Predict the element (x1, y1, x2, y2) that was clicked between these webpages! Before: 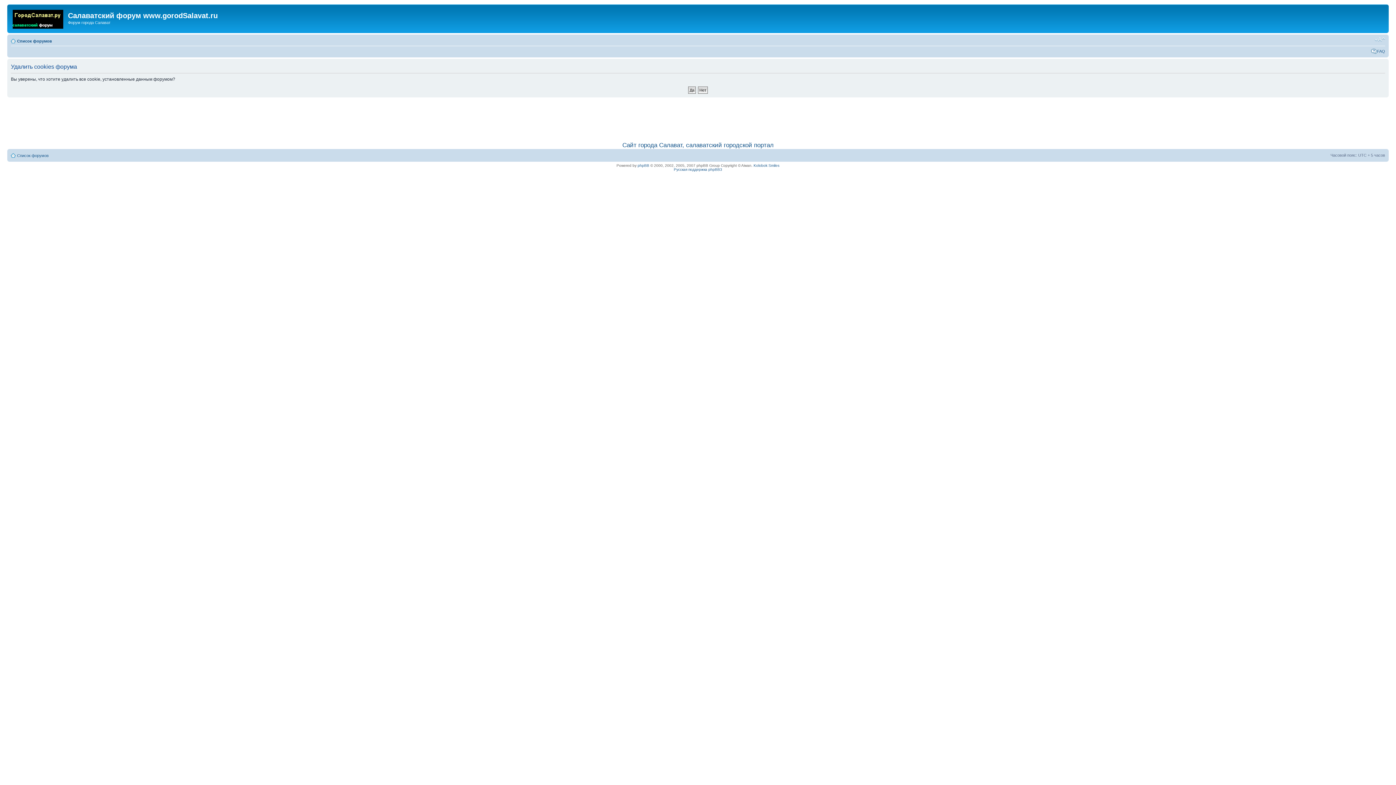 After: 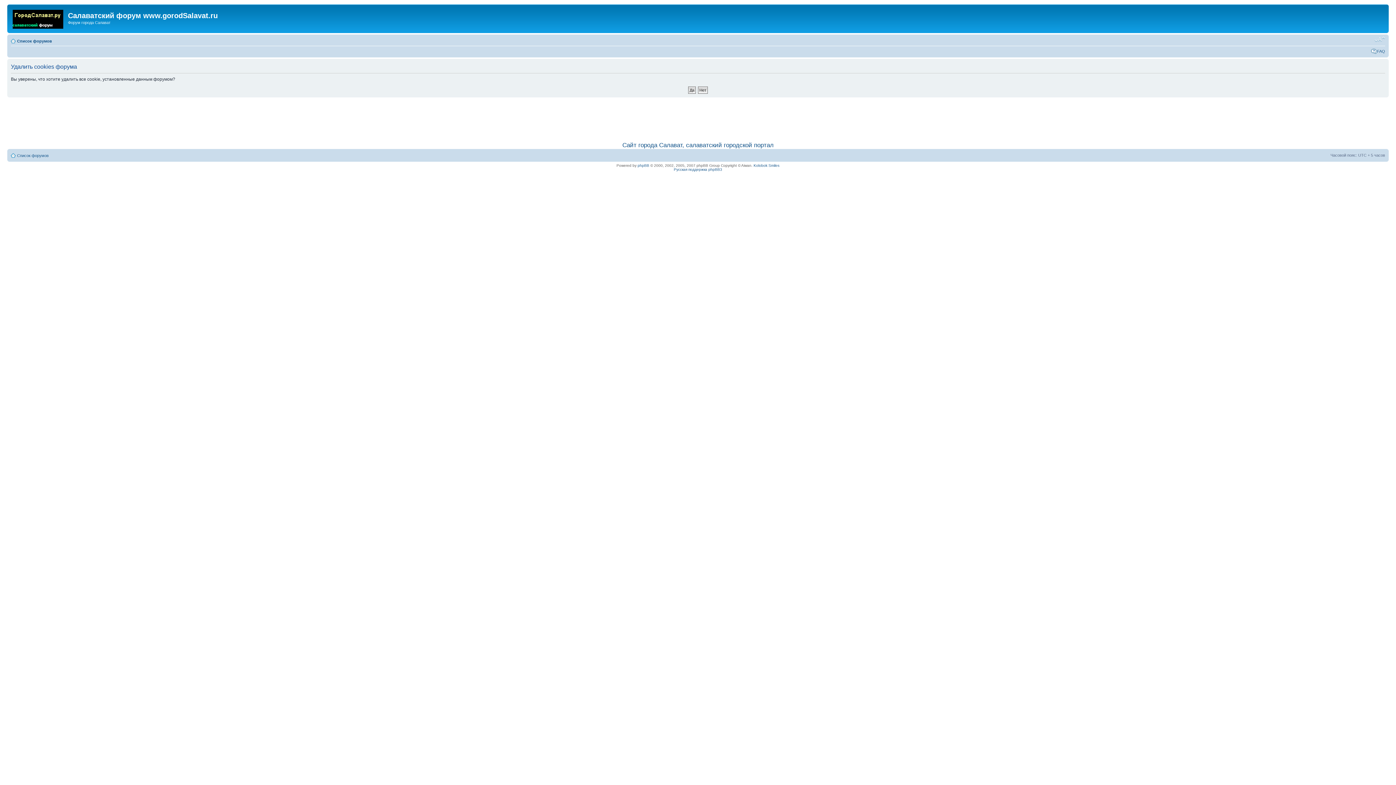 Action: label: Изменить размер шрифта bbox: (1374, 36, 1385, 42)